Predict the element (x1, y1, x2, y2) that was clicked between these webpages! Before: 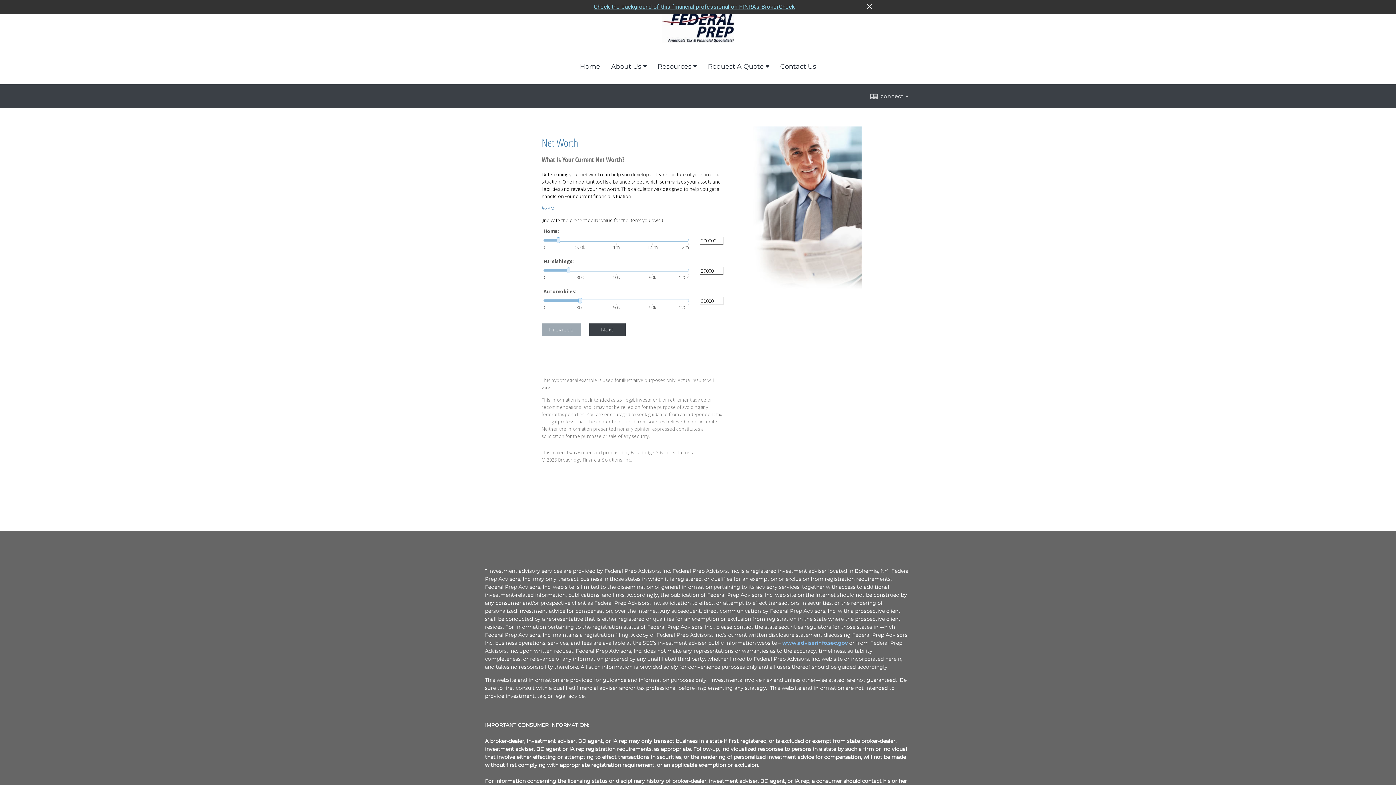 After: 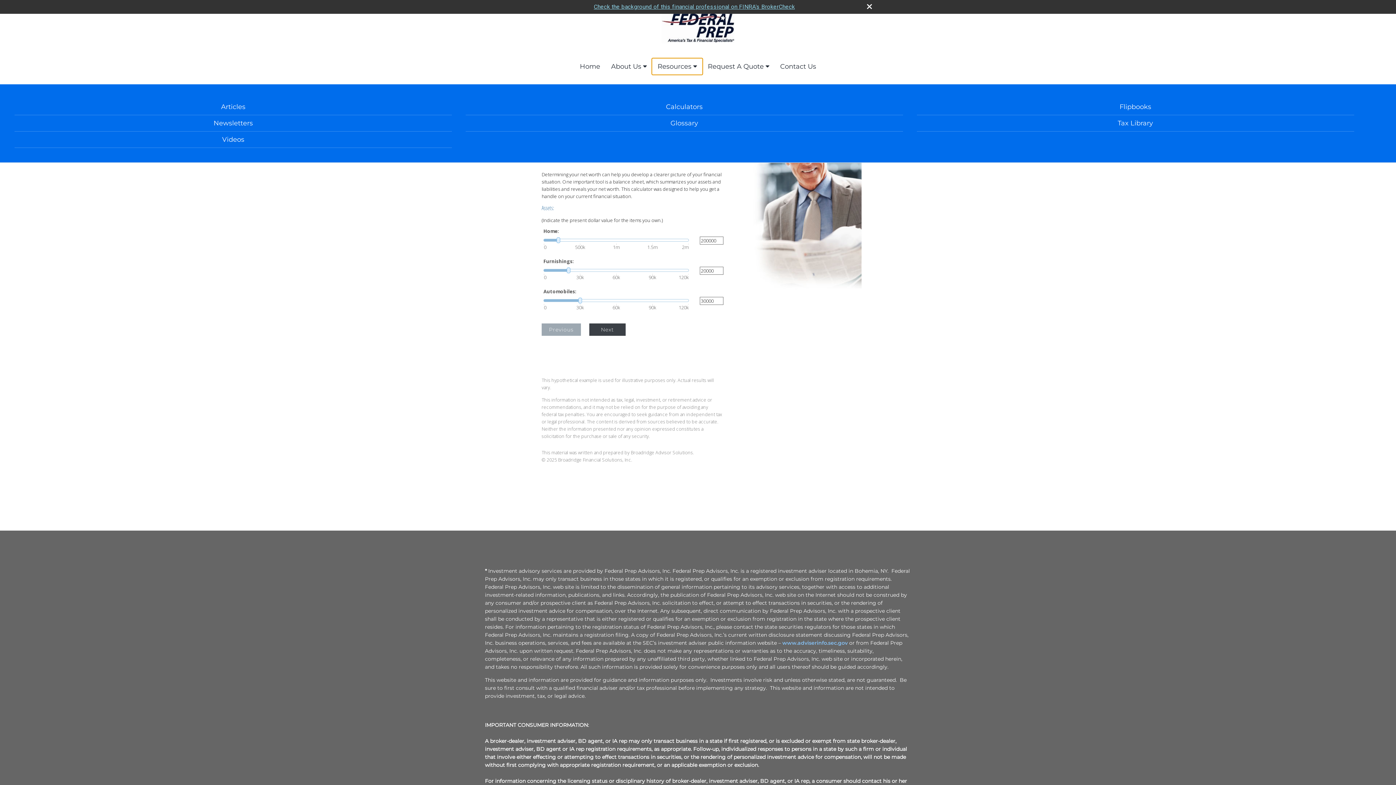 Action: label: Resources bbox: (652, 58, 702, 74)